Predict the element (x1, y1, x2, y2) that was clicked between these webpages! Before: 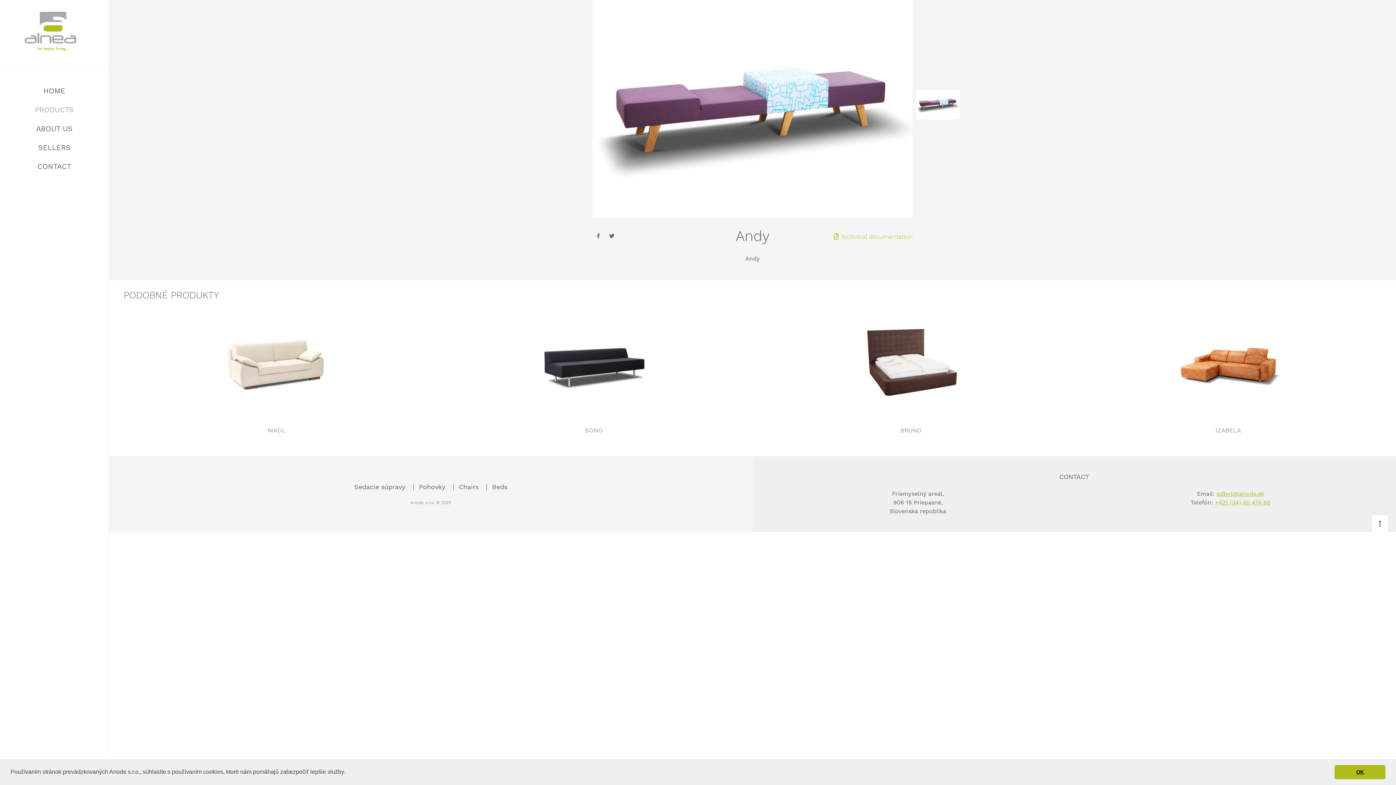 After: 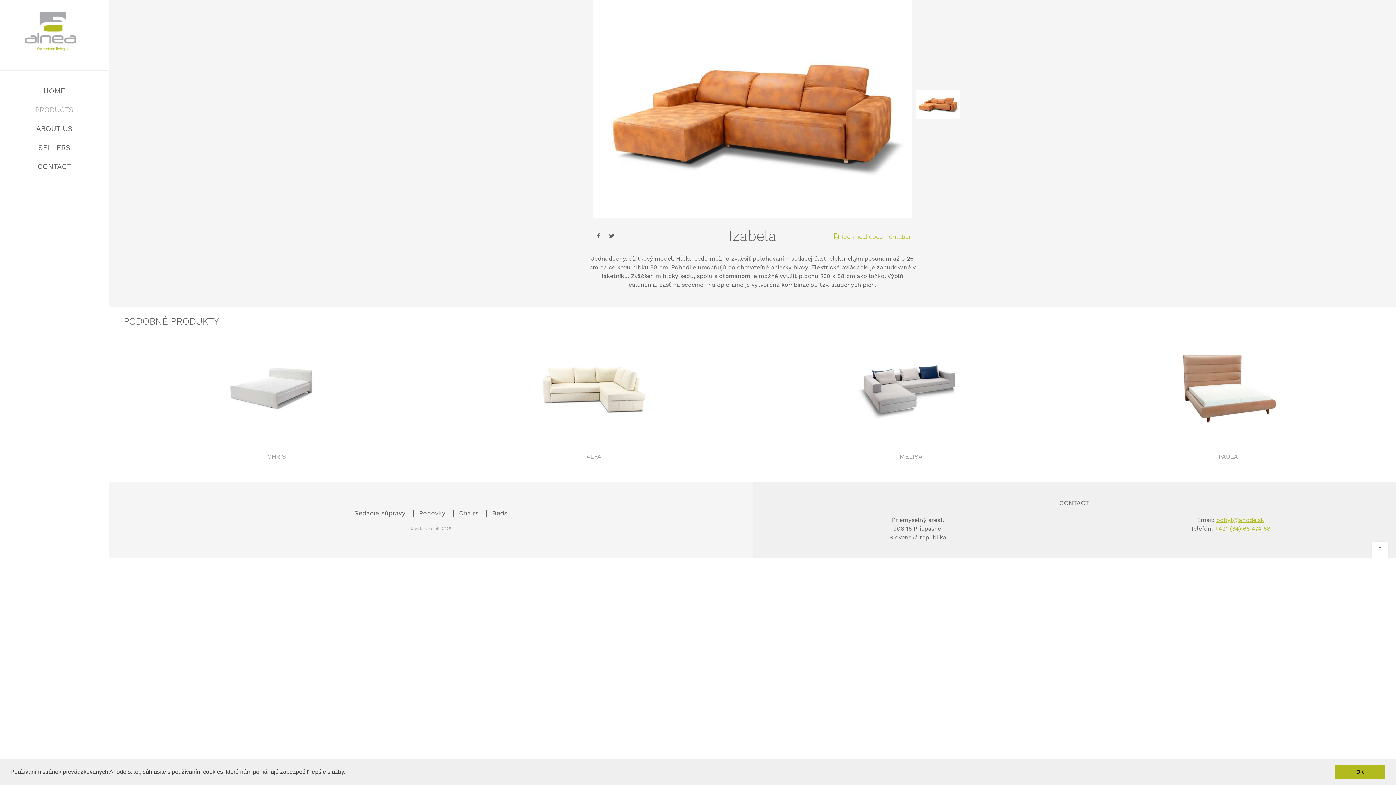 Action: bbox: (1075, 308, 1381, 417)